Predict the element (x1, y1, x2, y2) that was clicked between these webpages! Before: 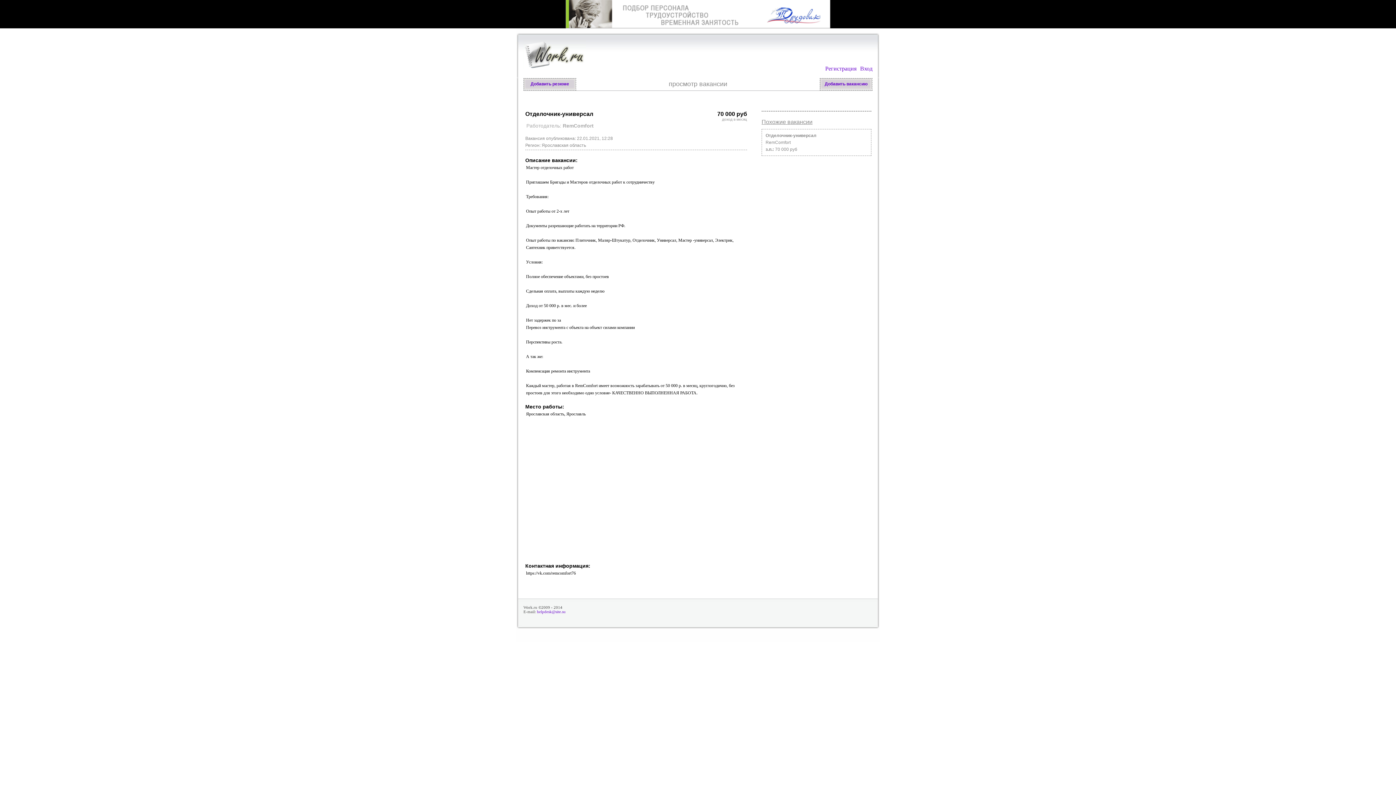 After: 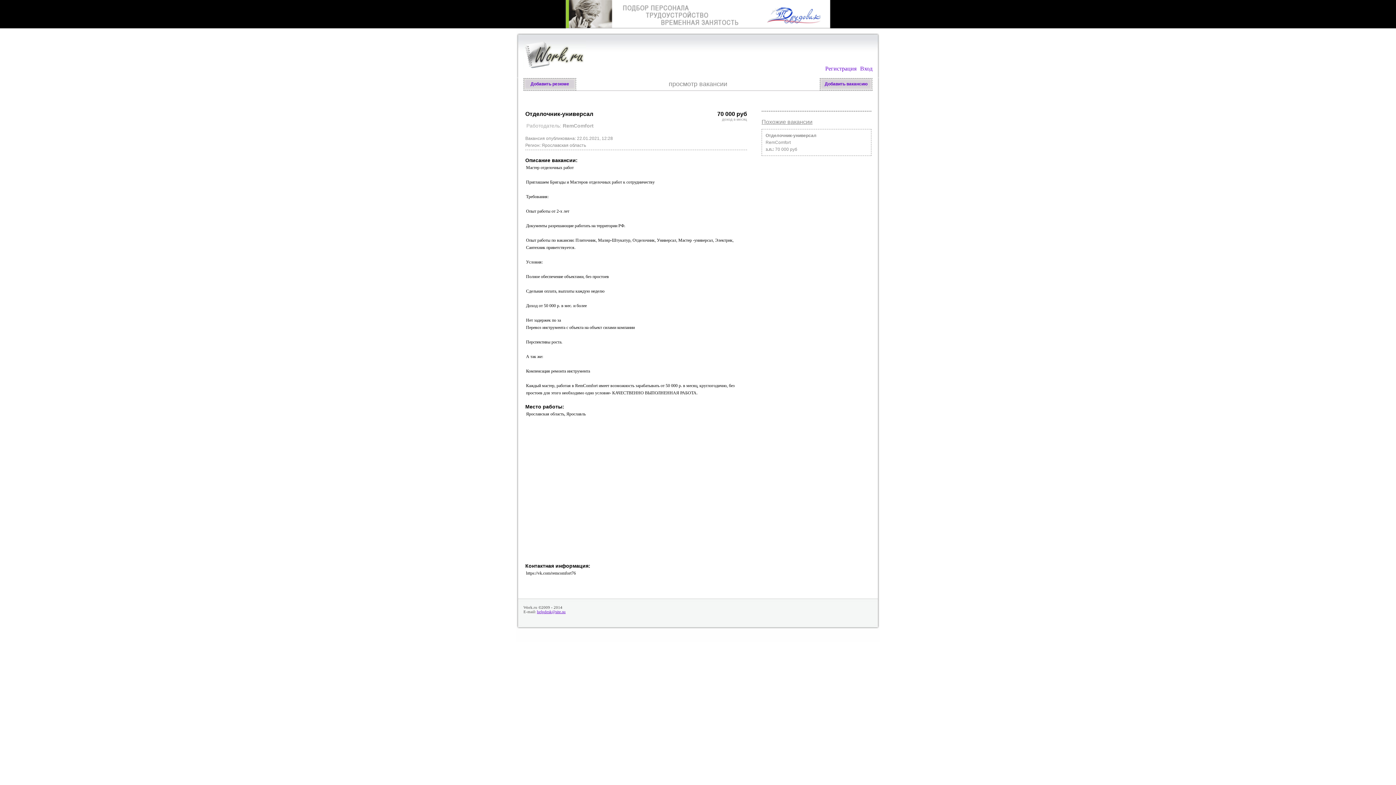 Action: bbox: (537, 609, 565, 614) label: helpdesk@site.su